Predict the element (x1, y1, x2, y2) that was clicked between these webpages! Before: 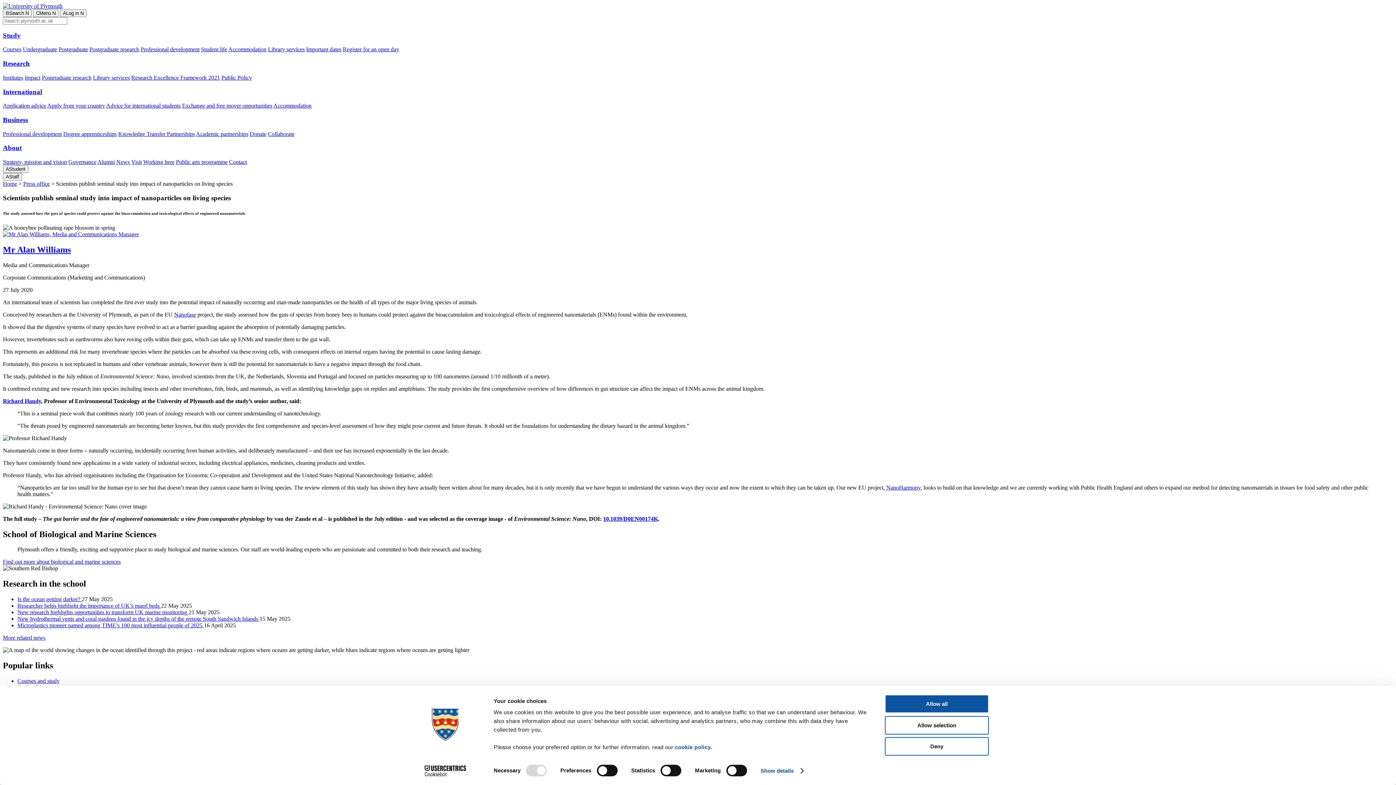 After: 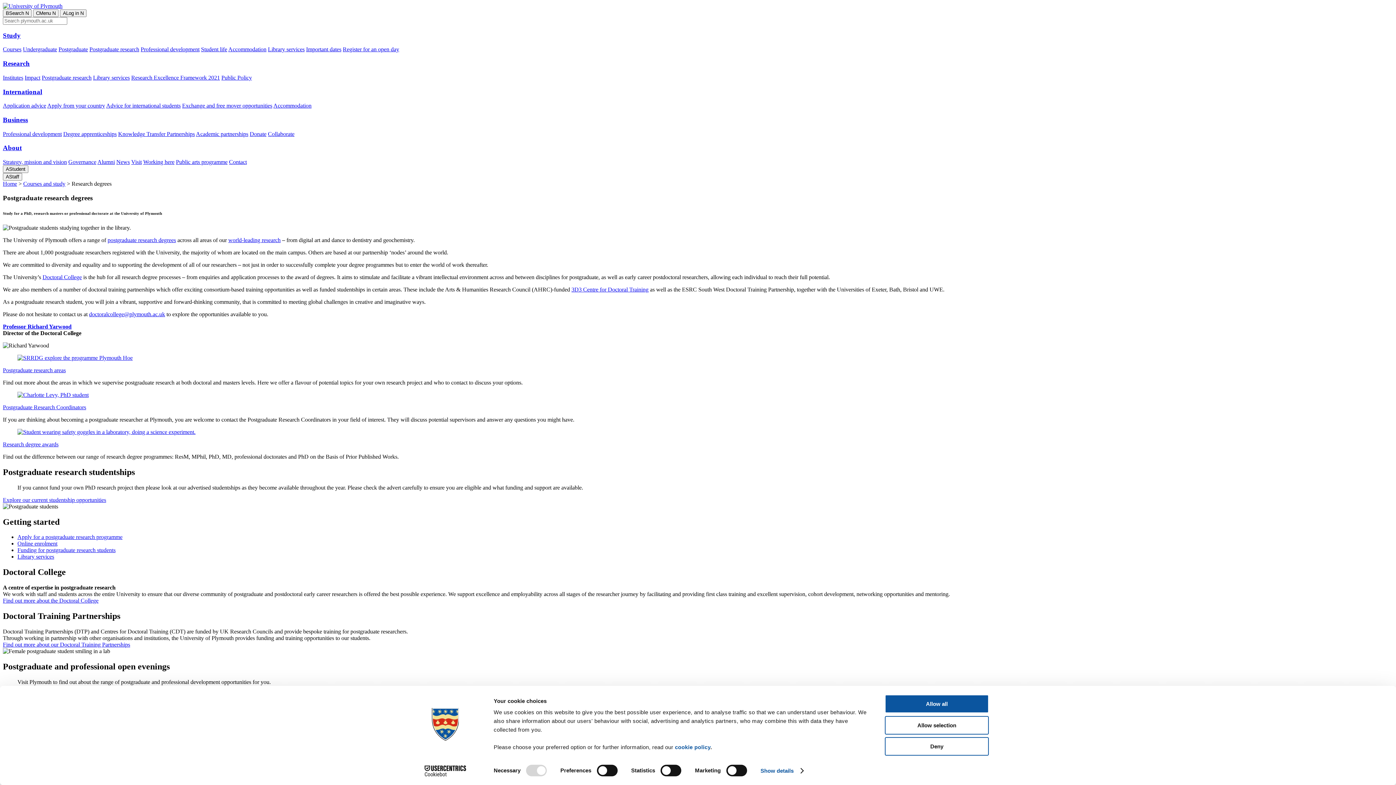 Action: label: Postgraduate research bbox: (41, 74, 91, 80)